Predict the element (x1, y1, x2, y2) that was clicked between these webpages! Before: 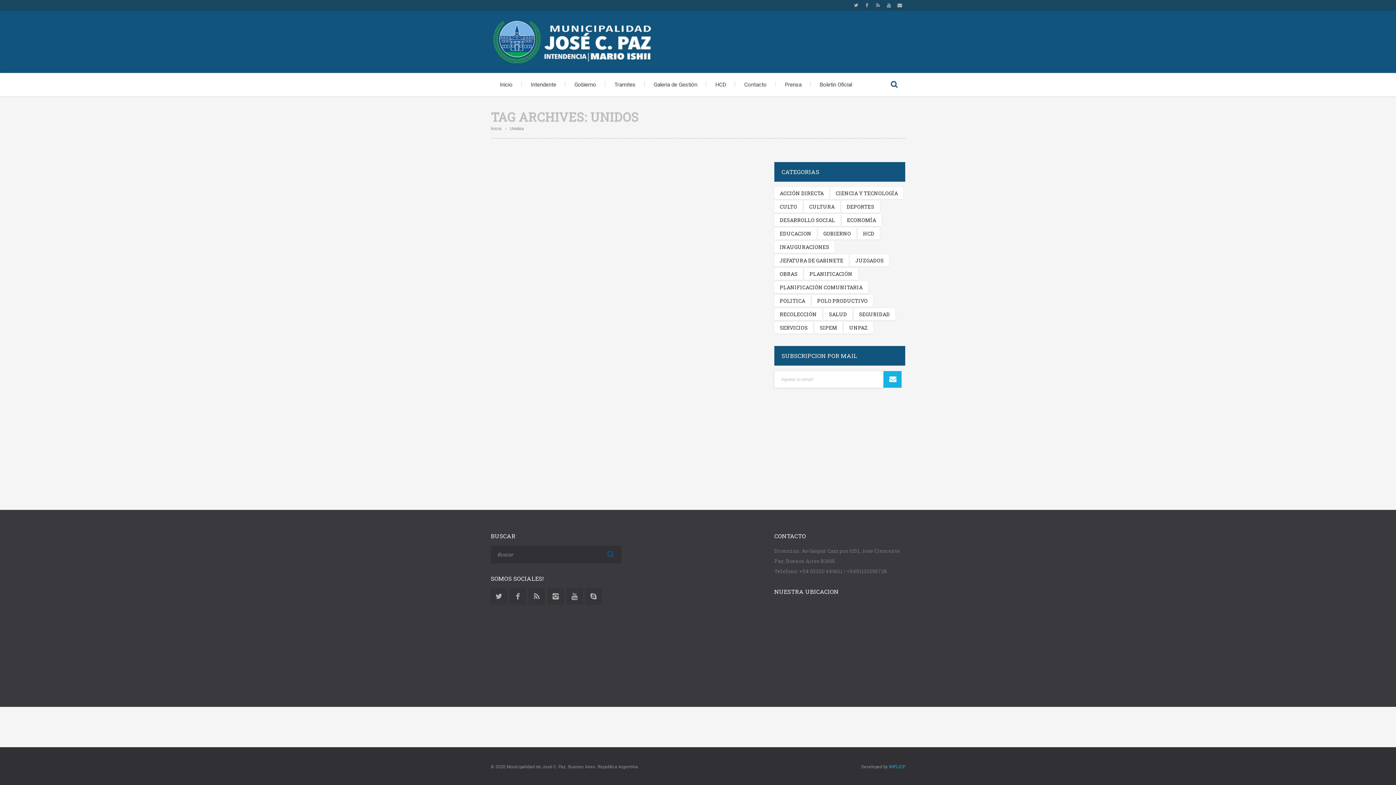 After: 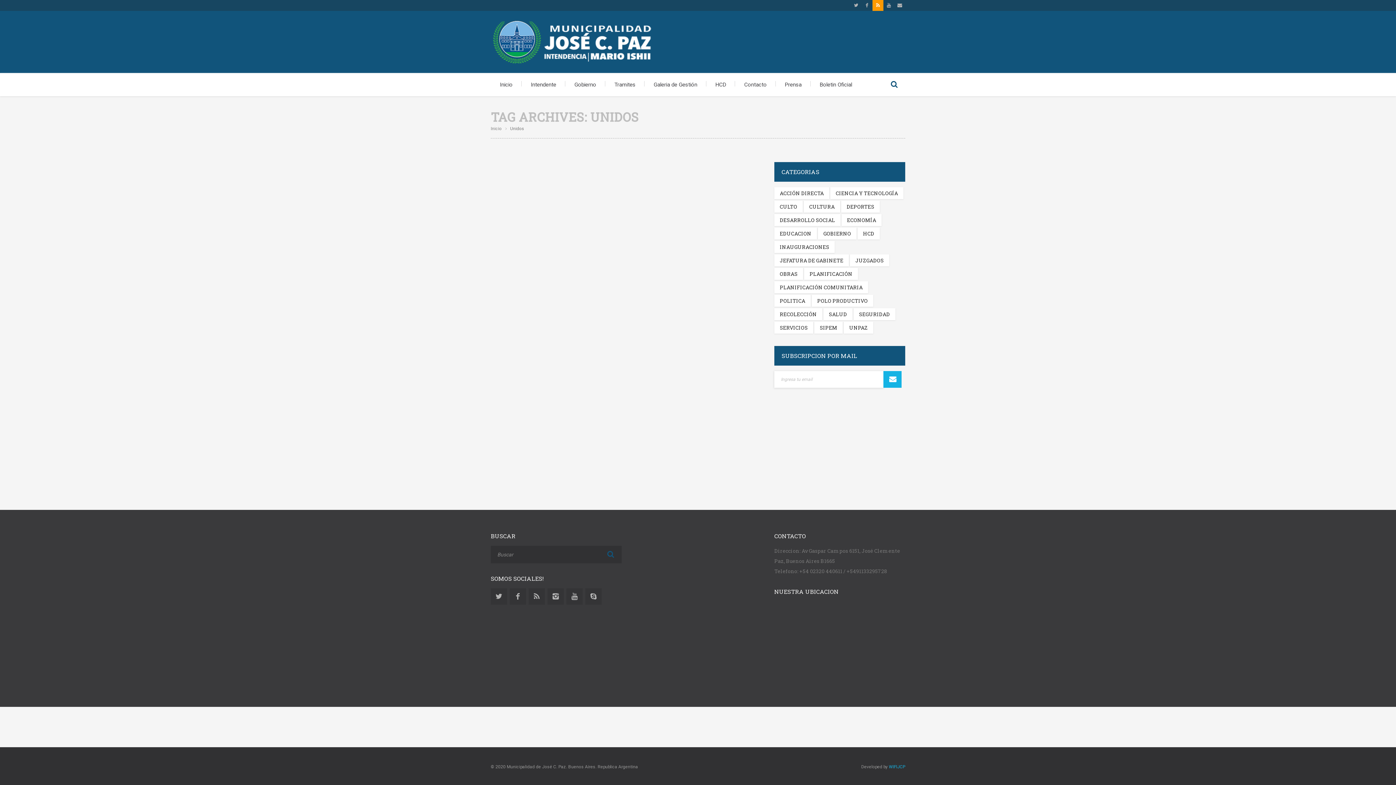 Action: label: Rss bbox: (872, 0, 883, 10)